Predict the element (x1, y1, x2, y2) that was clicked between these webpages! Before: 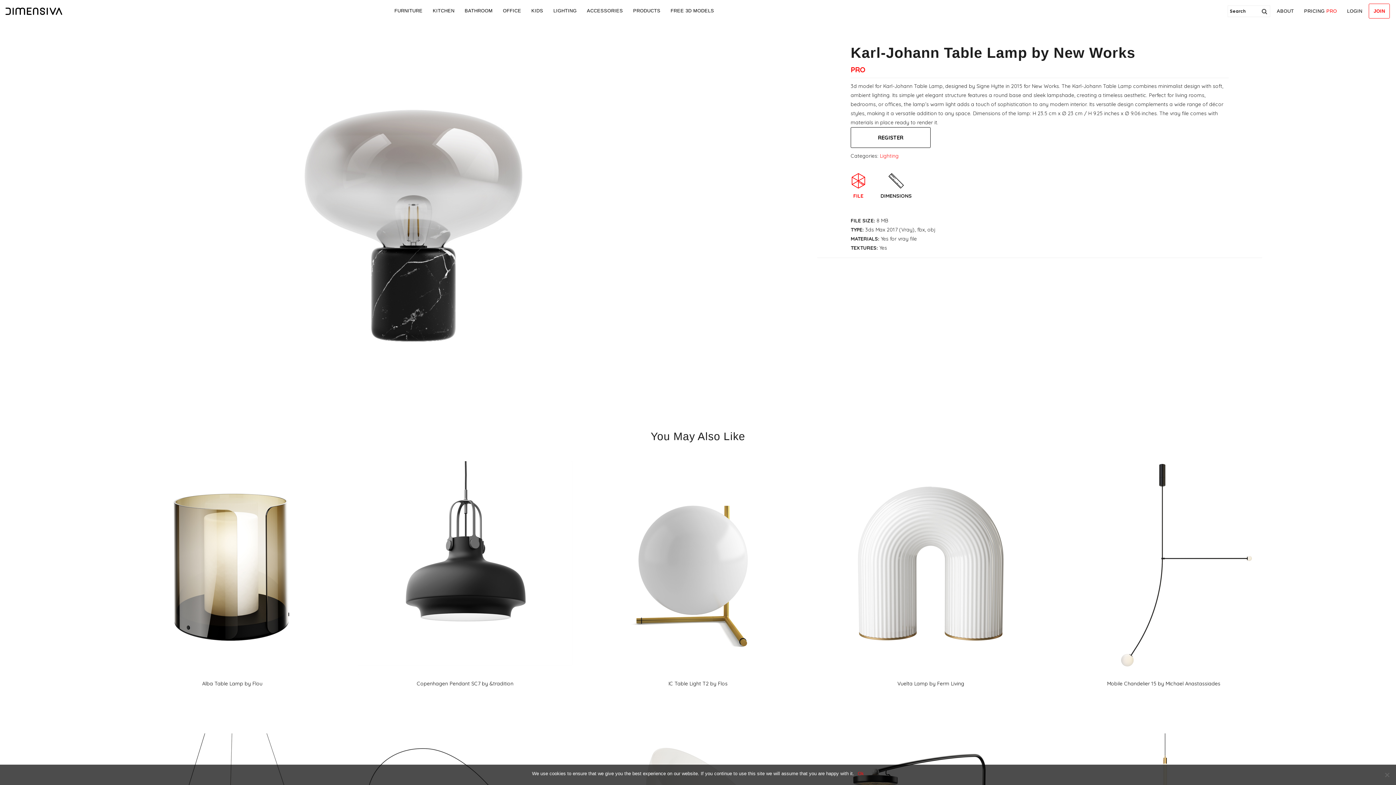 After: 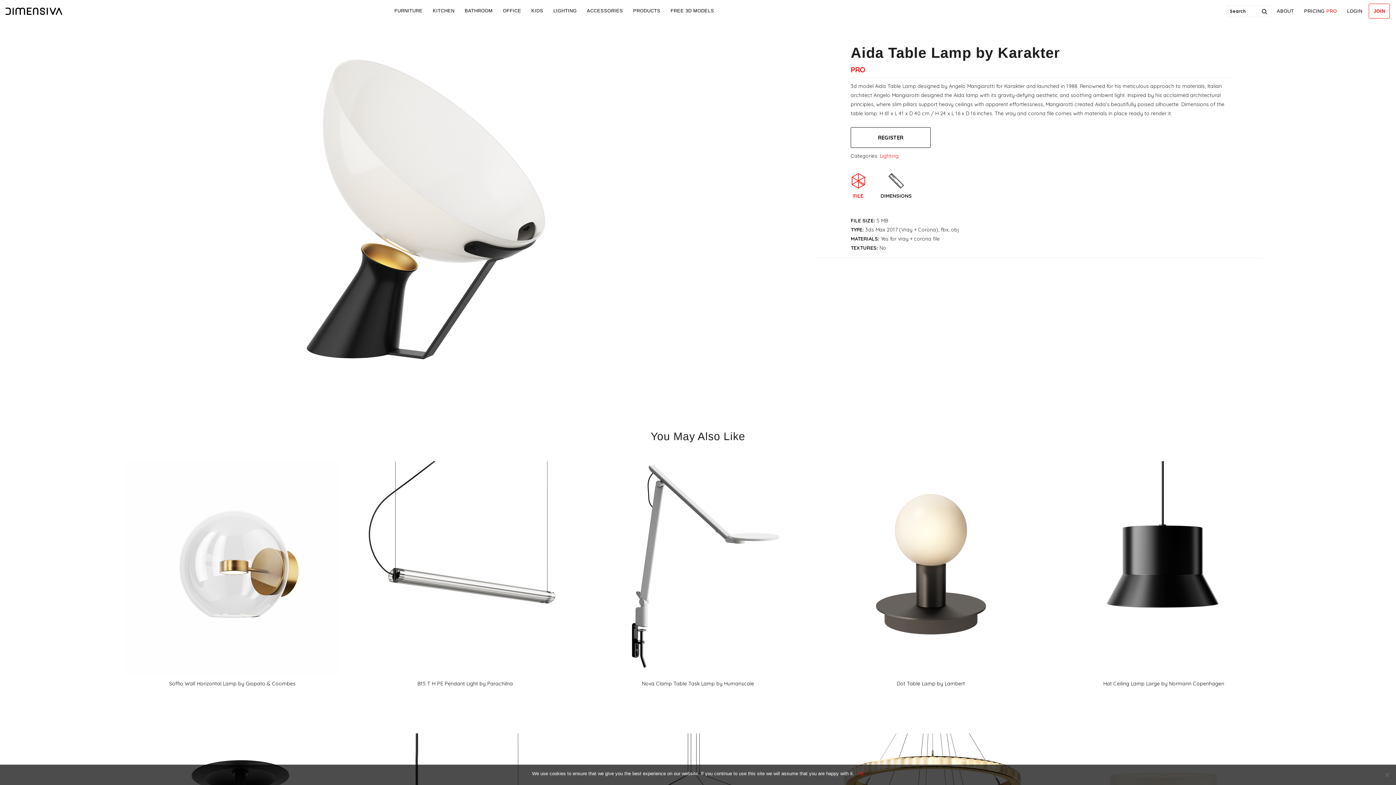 Action: bbox: (591, 728, 805, 733) label: Aida Table Lamp by Karakter